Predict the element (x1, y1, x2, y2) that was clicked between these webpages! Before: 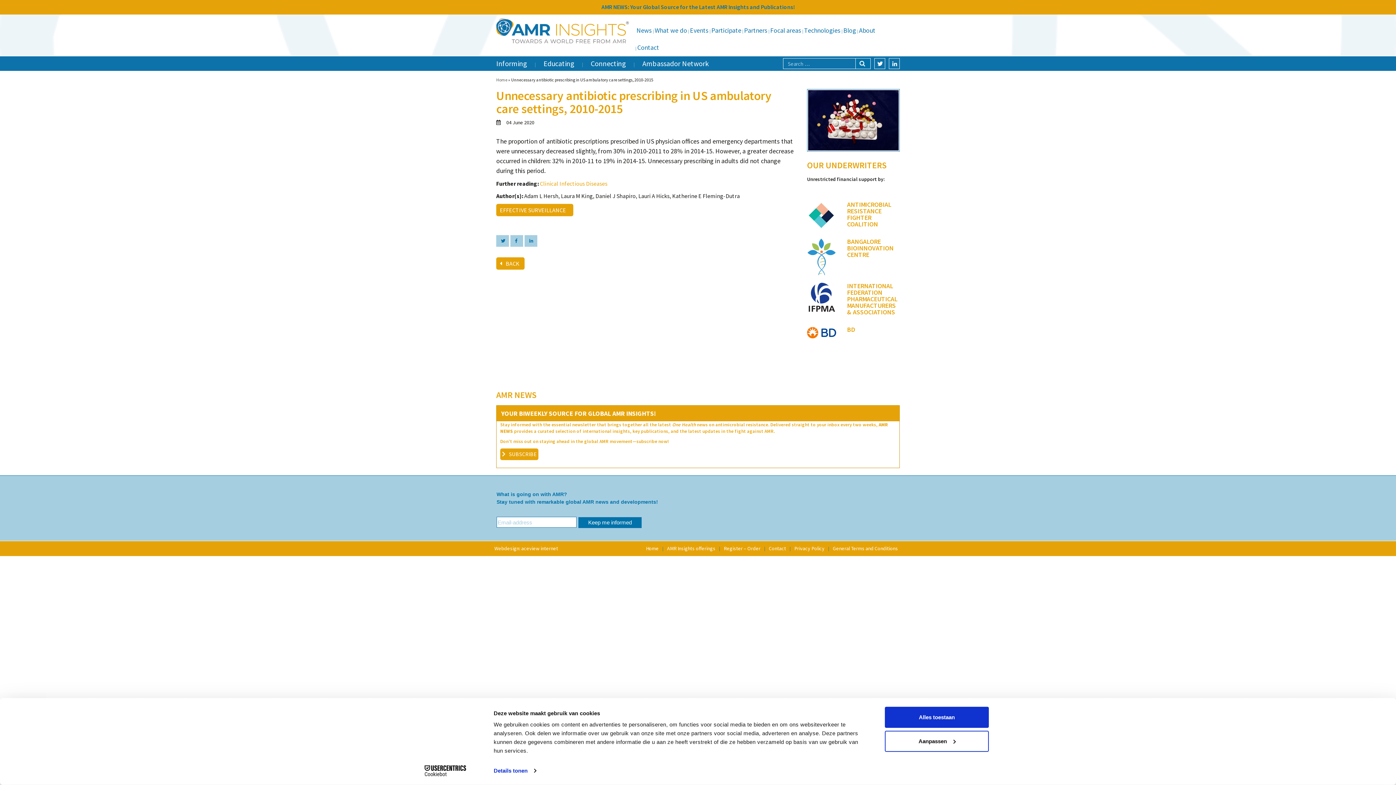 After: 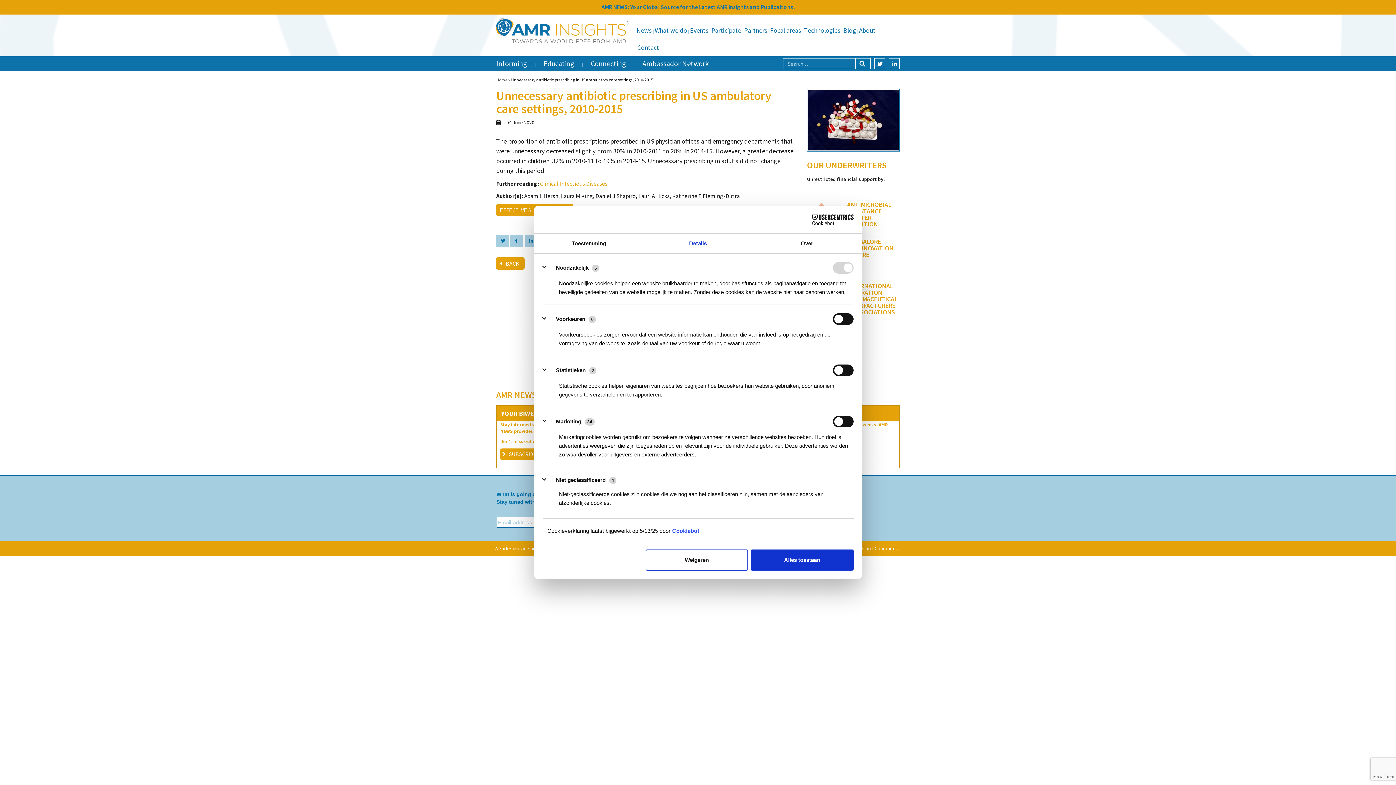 Action: bbox: (493, 765, 536, 776) label: Details tonen